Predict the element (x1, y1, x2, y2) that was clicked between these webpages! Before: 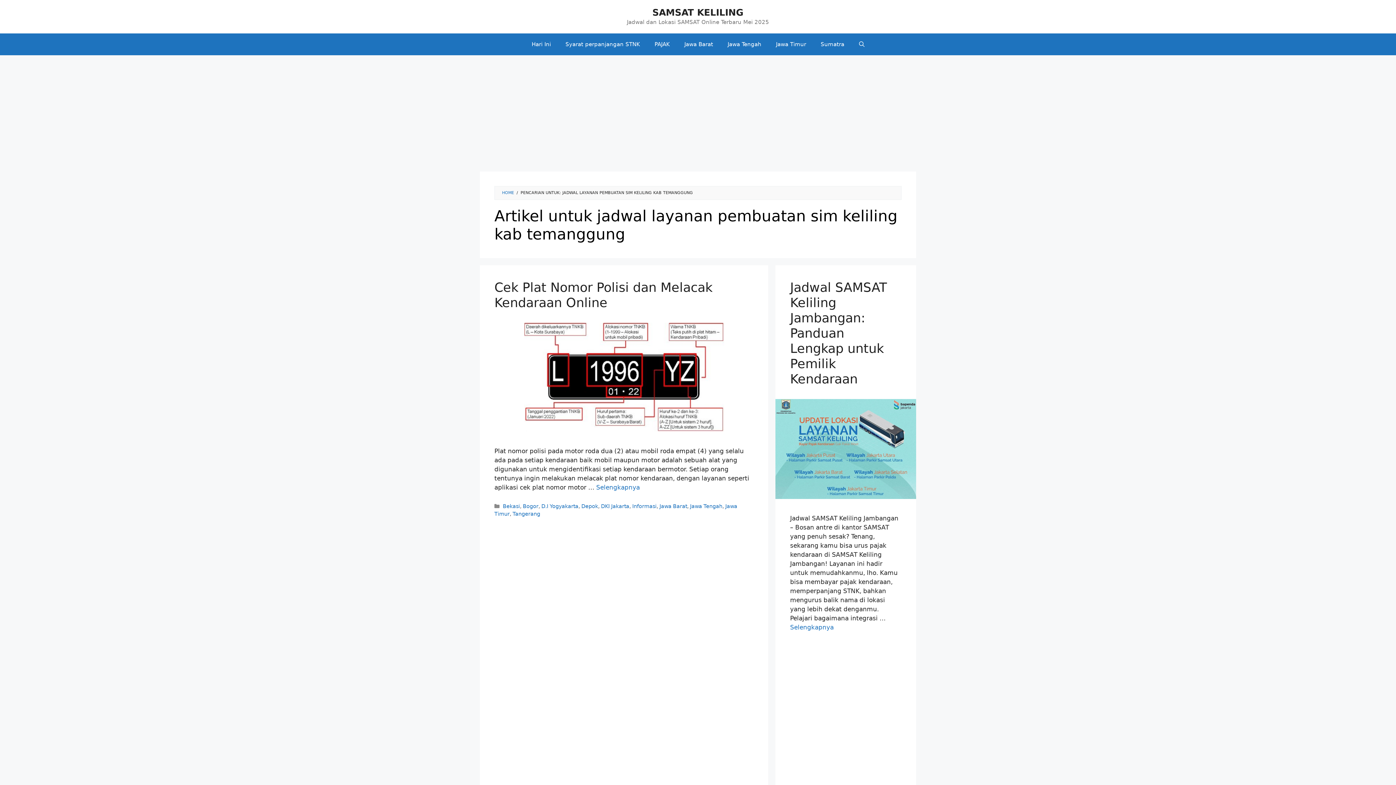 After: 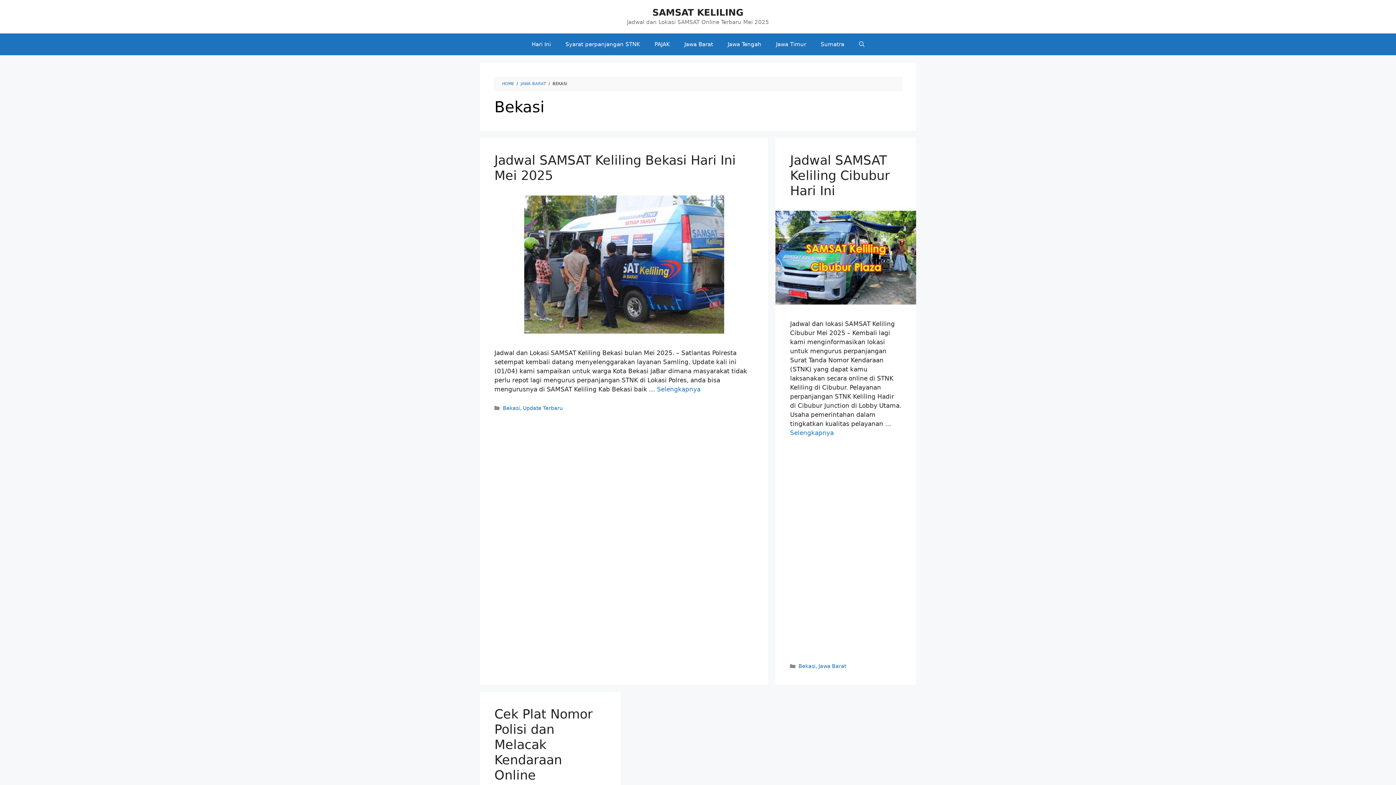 Action: bbox: (502, 503, 520, 509) label: Bekasi